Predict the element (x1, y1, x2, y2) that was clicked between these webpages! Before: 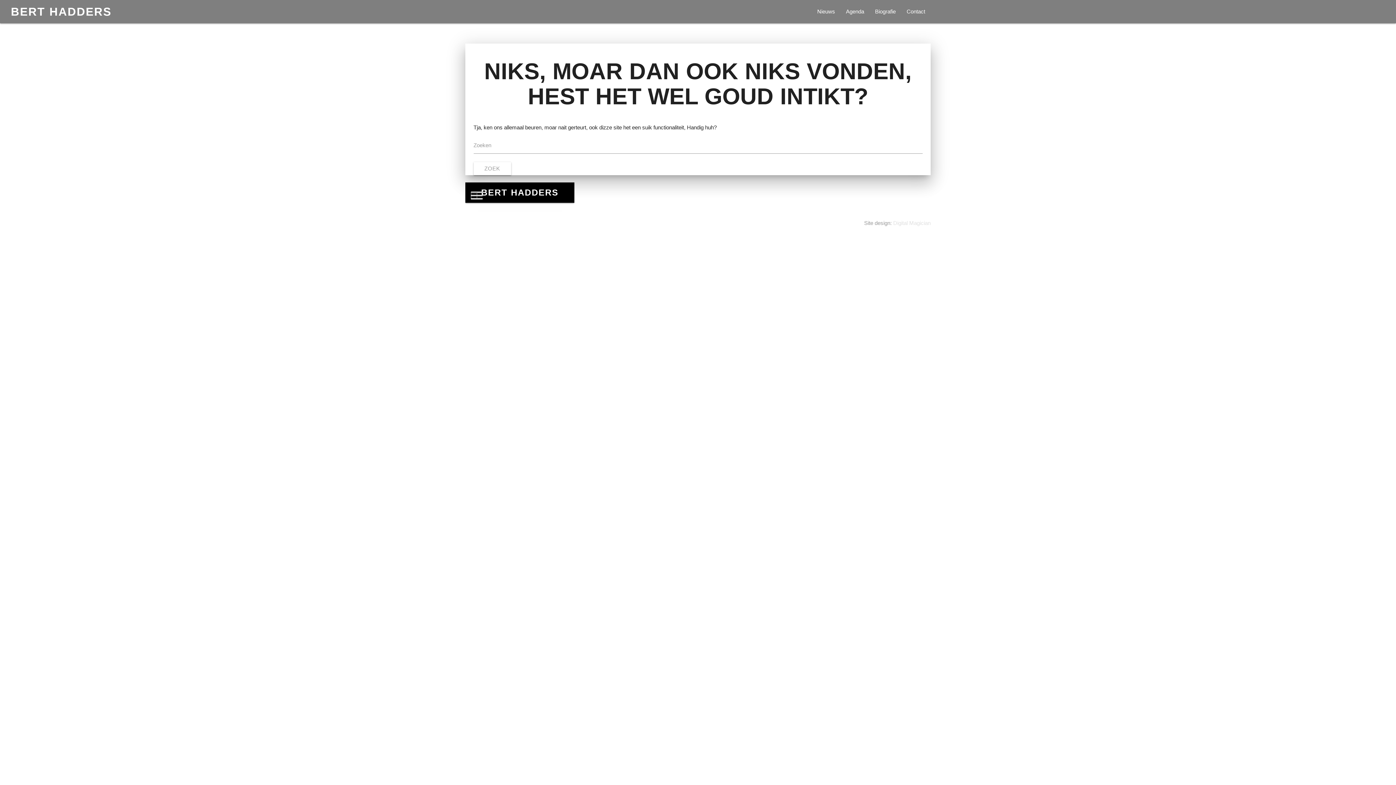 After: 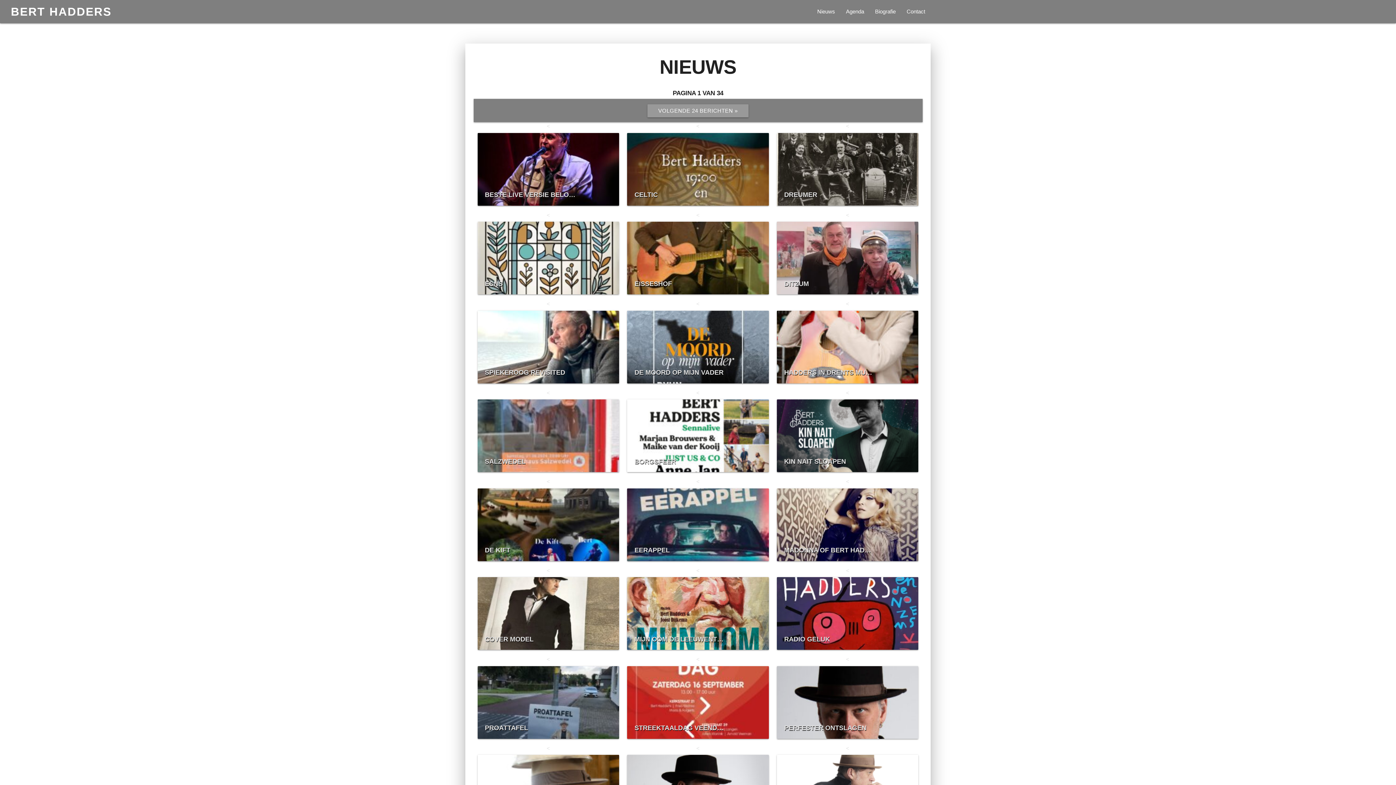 Action: bbox: (812, 0, 840, 23) label: Nieuws